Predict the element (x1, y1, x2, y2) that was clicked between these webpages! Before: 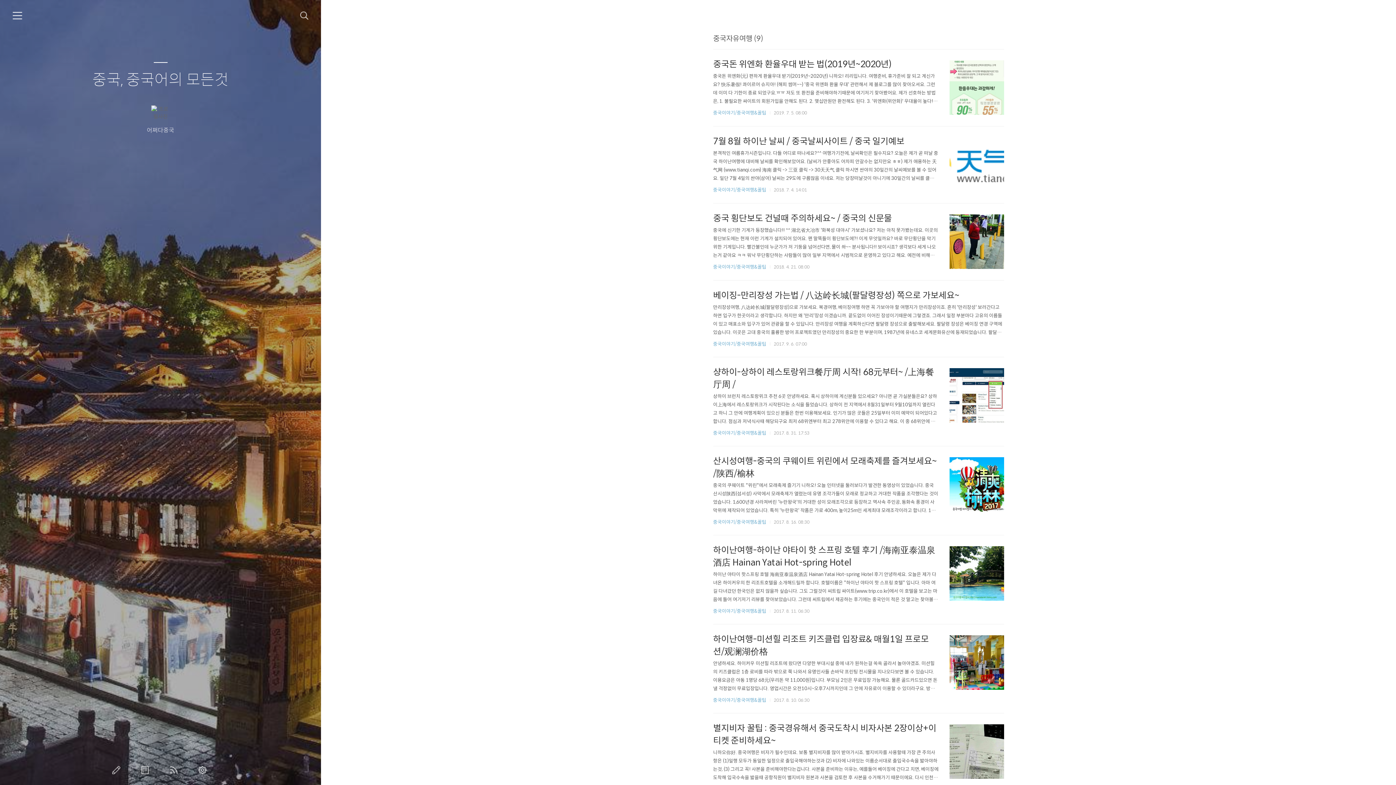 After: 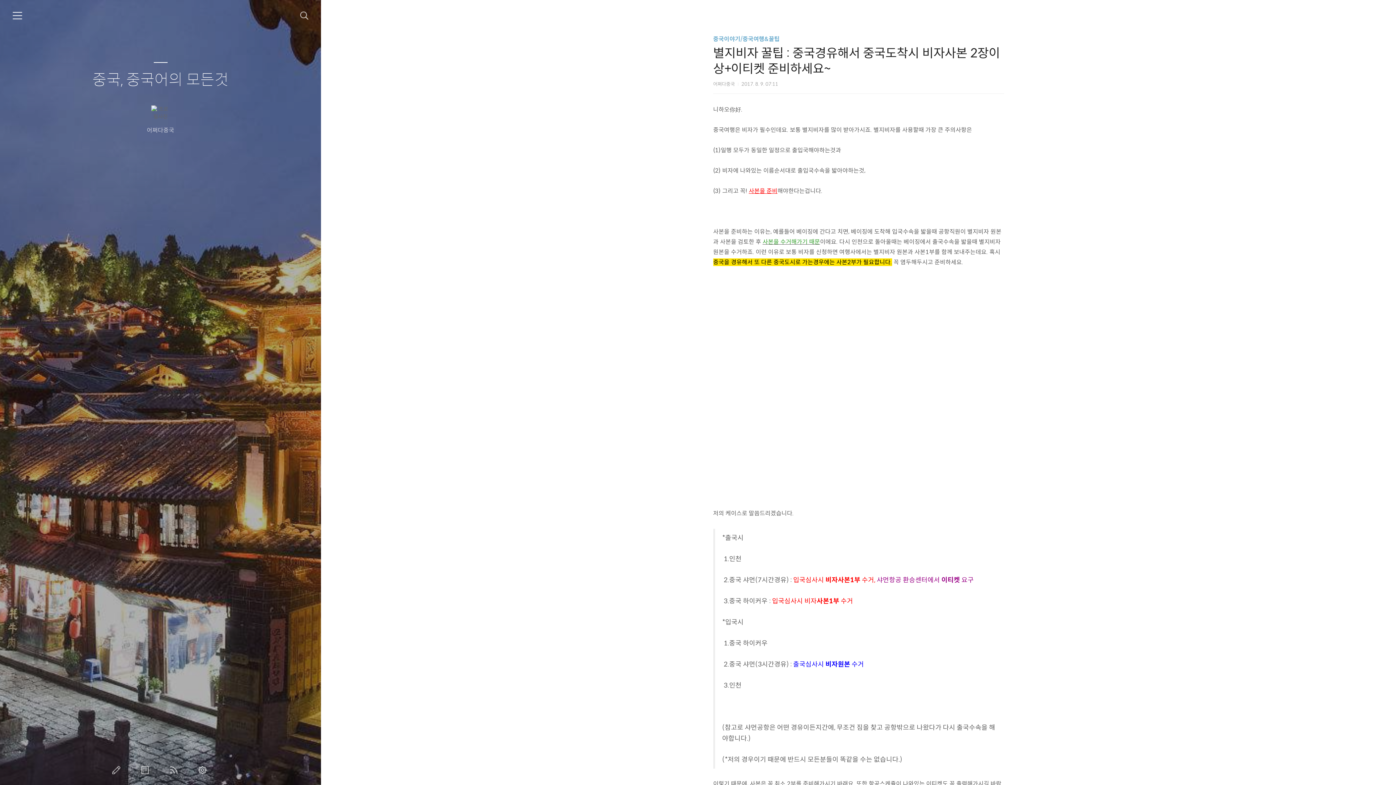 Action: bbox: (949, 724, 1004, 779)